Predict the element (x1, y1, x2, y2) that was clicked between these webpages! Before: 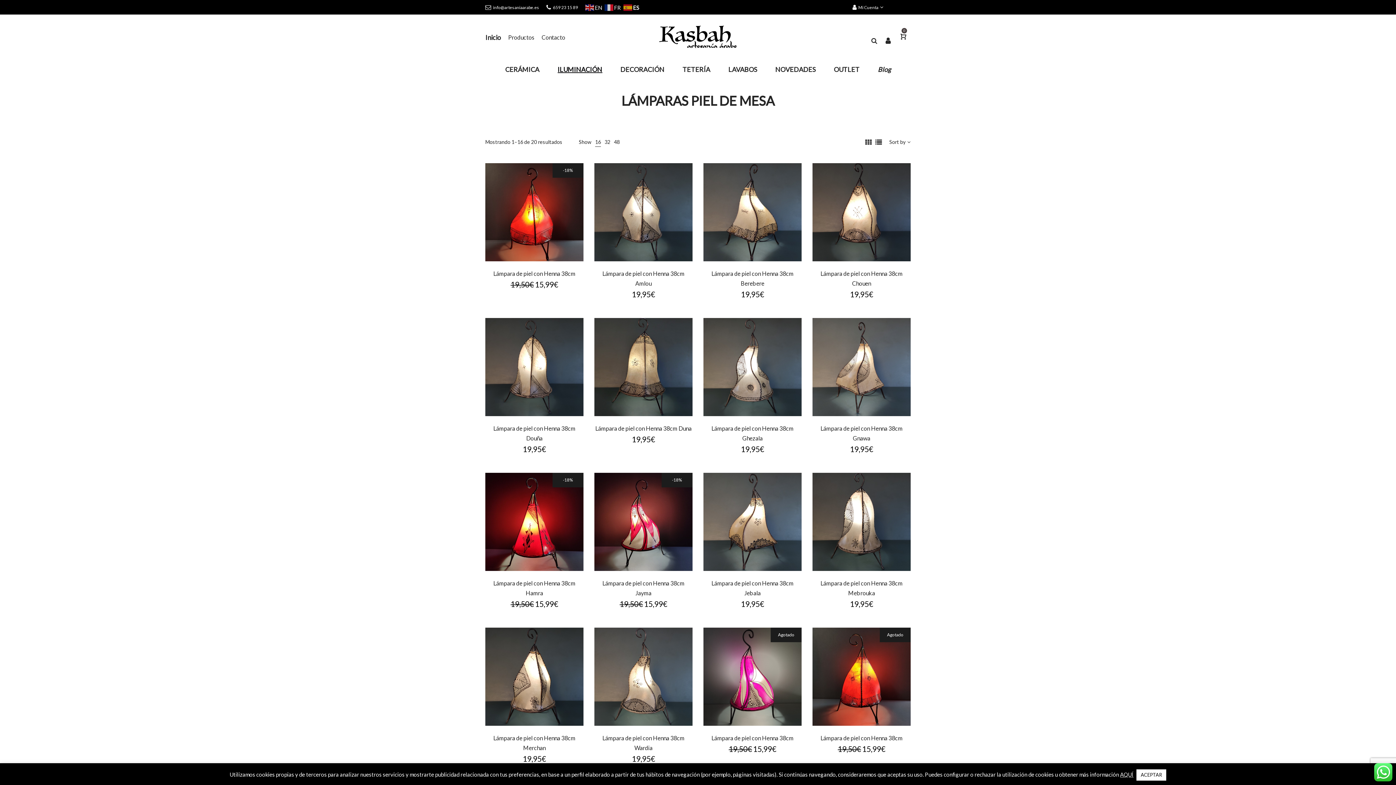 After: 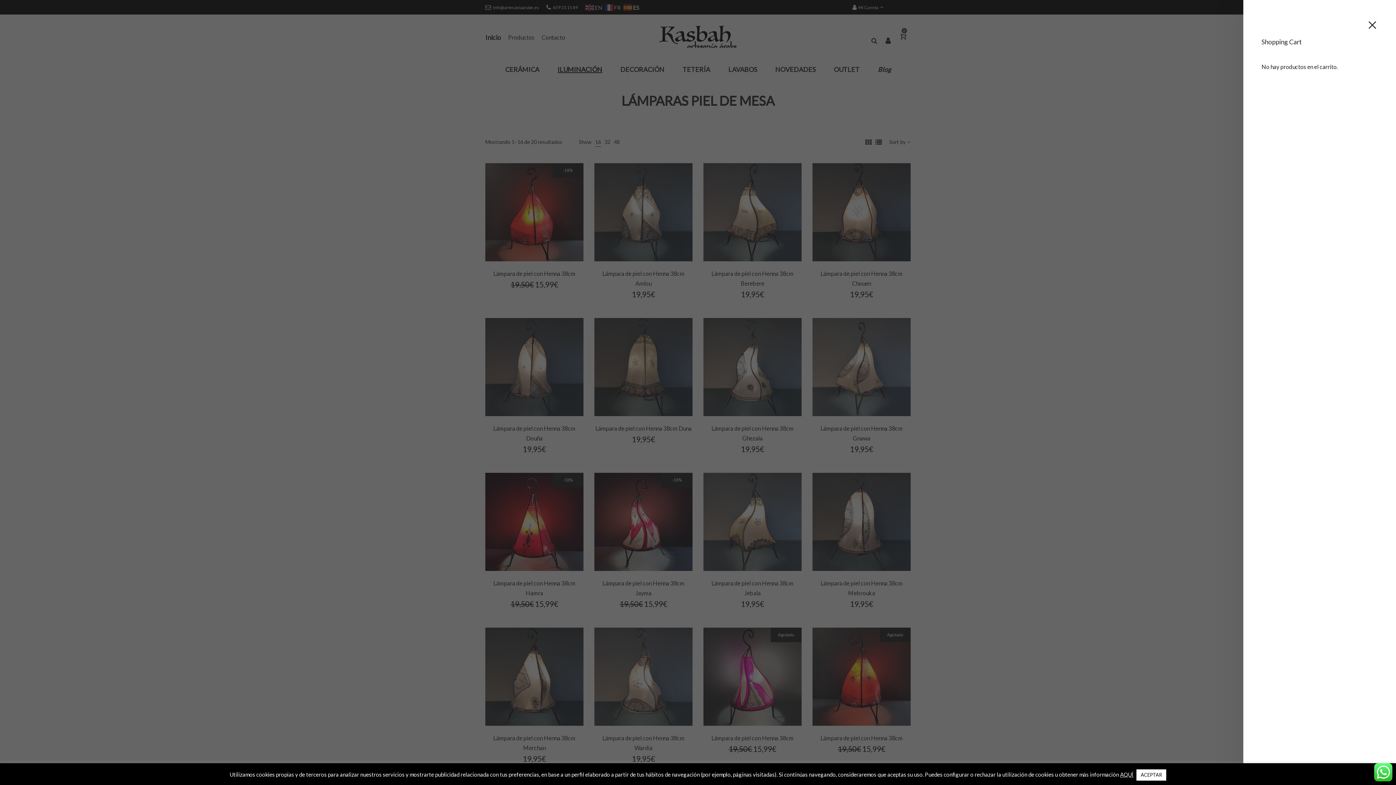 Action: bbox: (896, 29, 910, 44) label: 0